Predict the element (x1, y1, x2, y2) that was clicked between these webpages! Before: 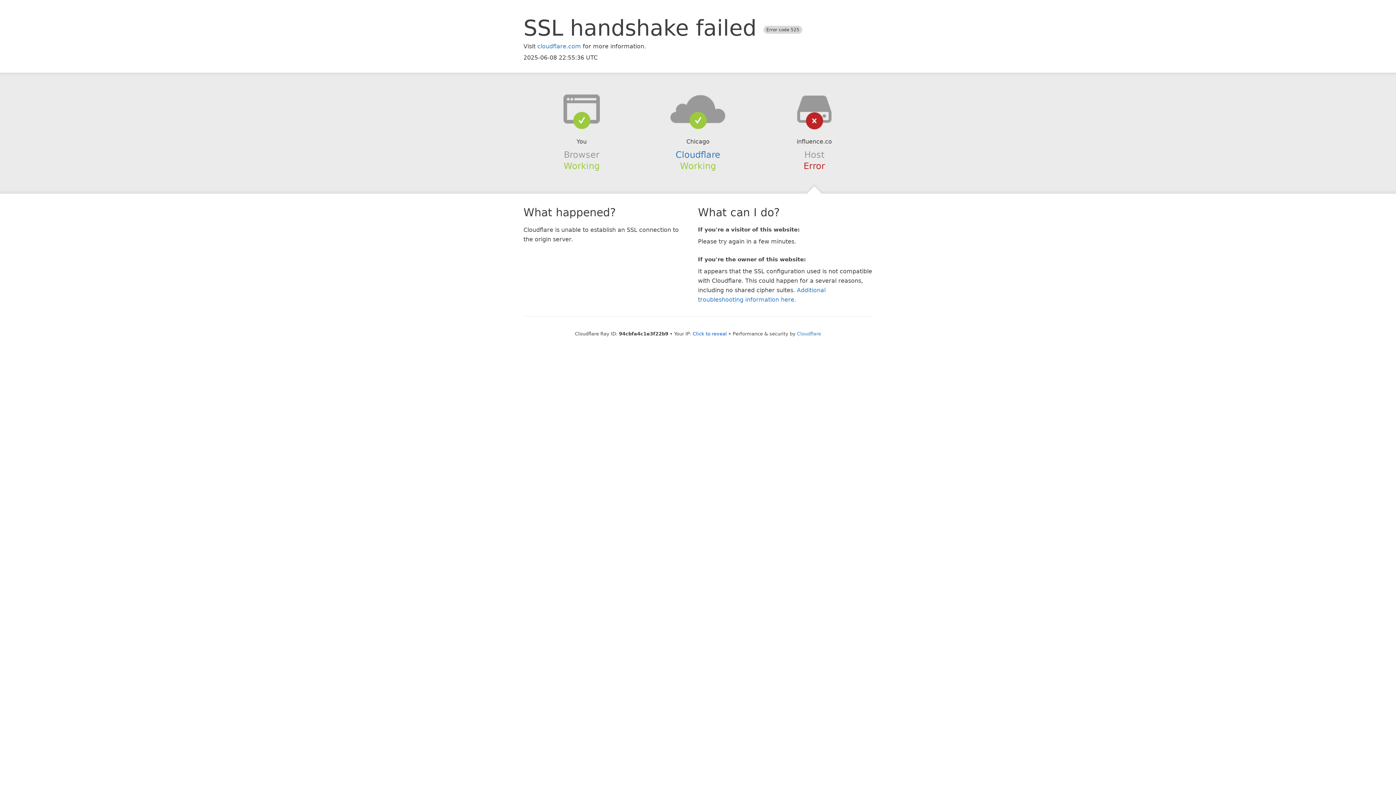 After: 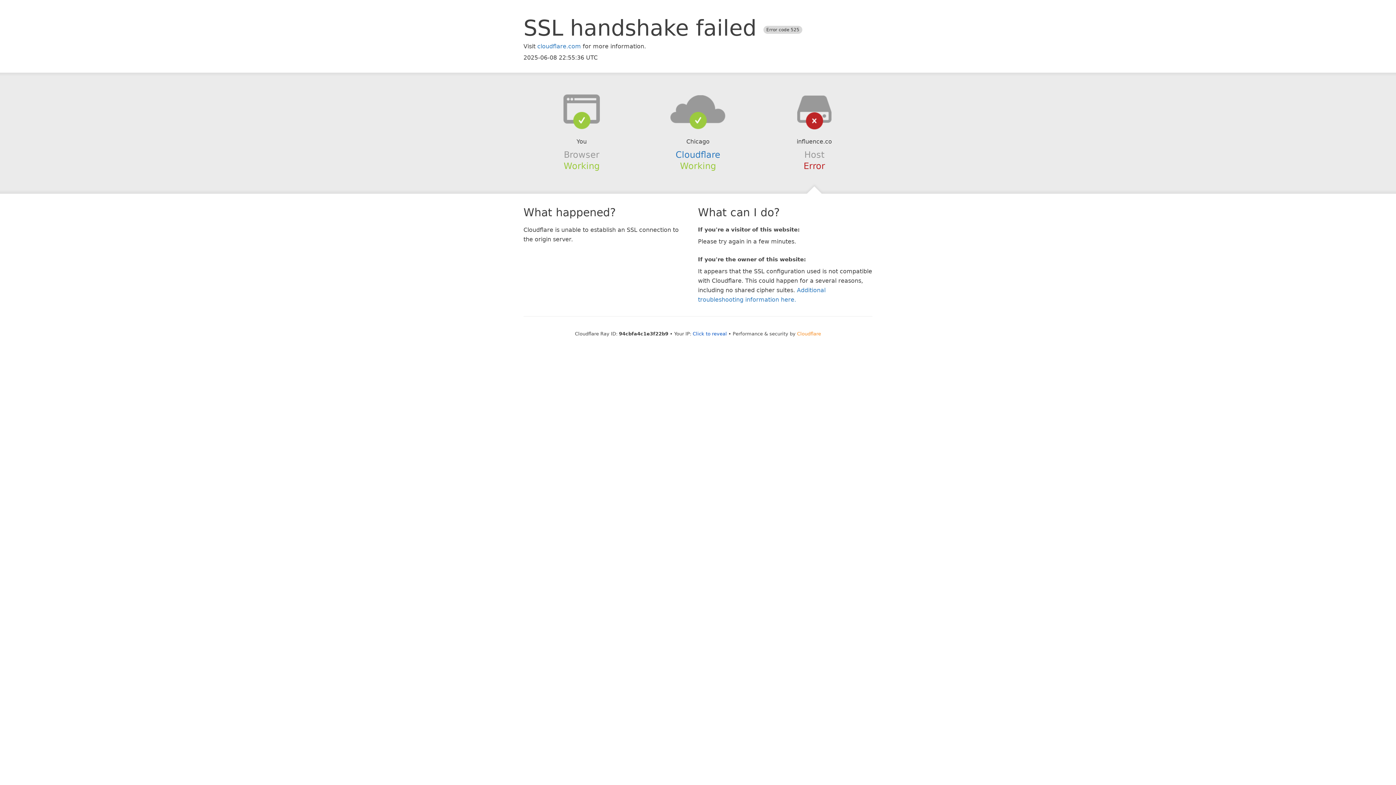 Action: bbox: (797, 331, 821, 336) label: Cloudflare